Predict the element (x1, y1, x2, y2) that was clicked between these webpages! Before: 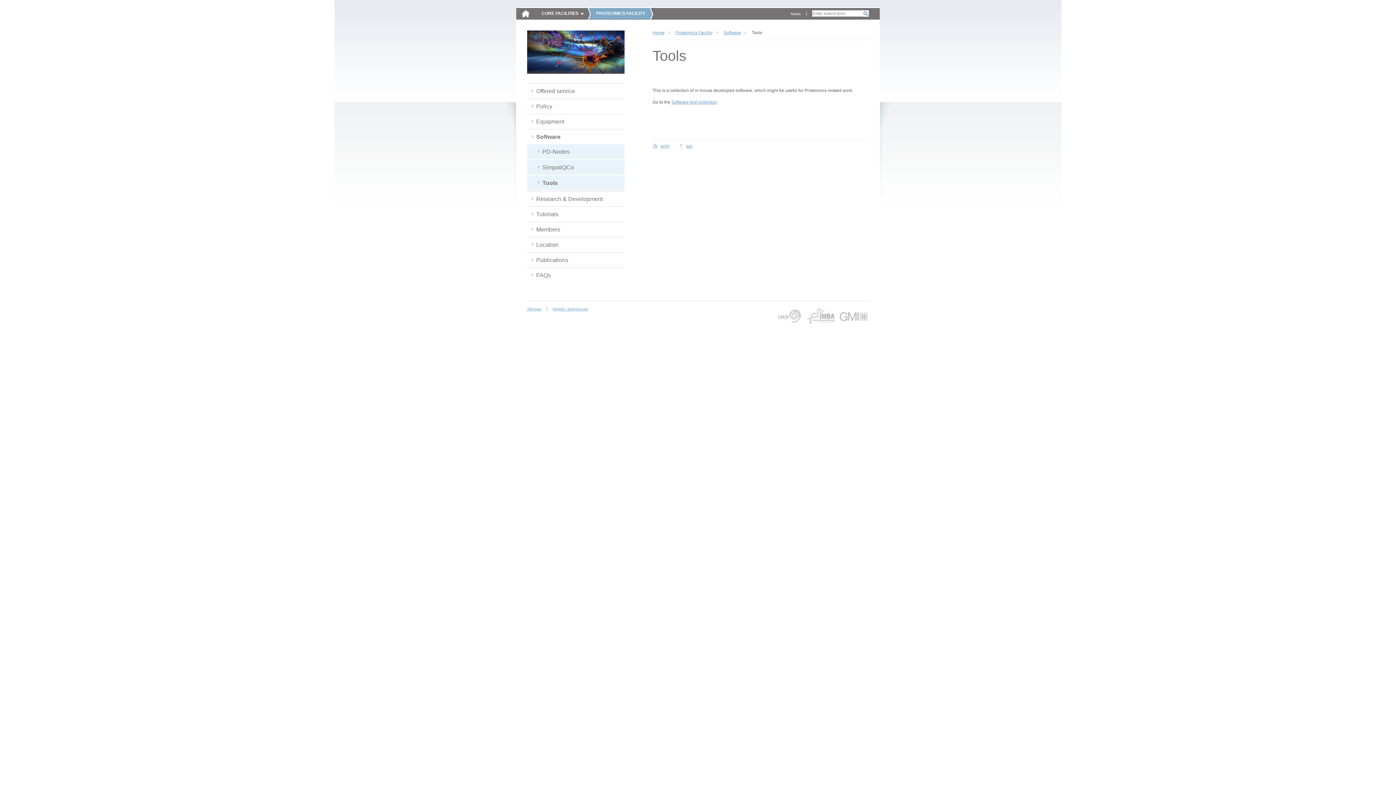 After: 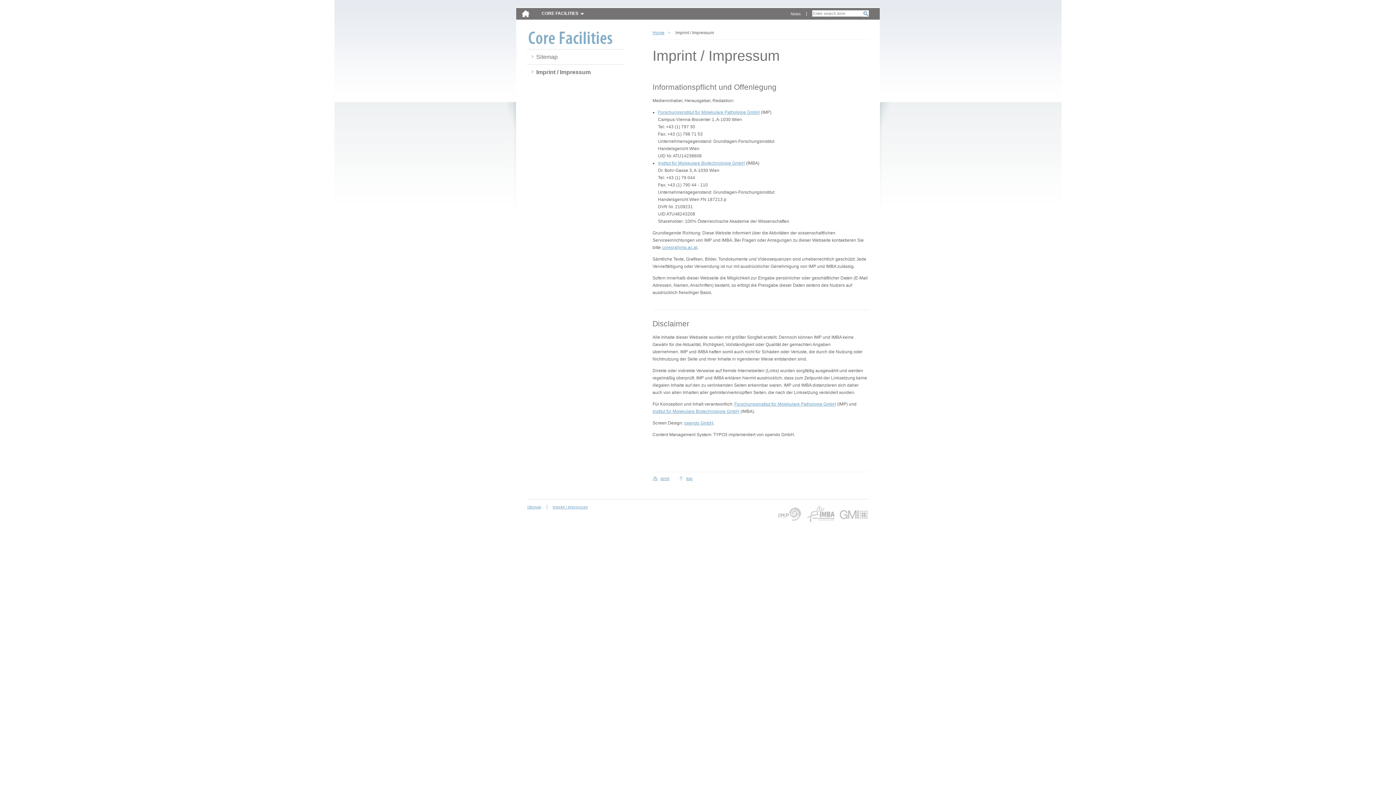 Action: bbox: (547, 306, 588, 311) label: Imprint / Impressum